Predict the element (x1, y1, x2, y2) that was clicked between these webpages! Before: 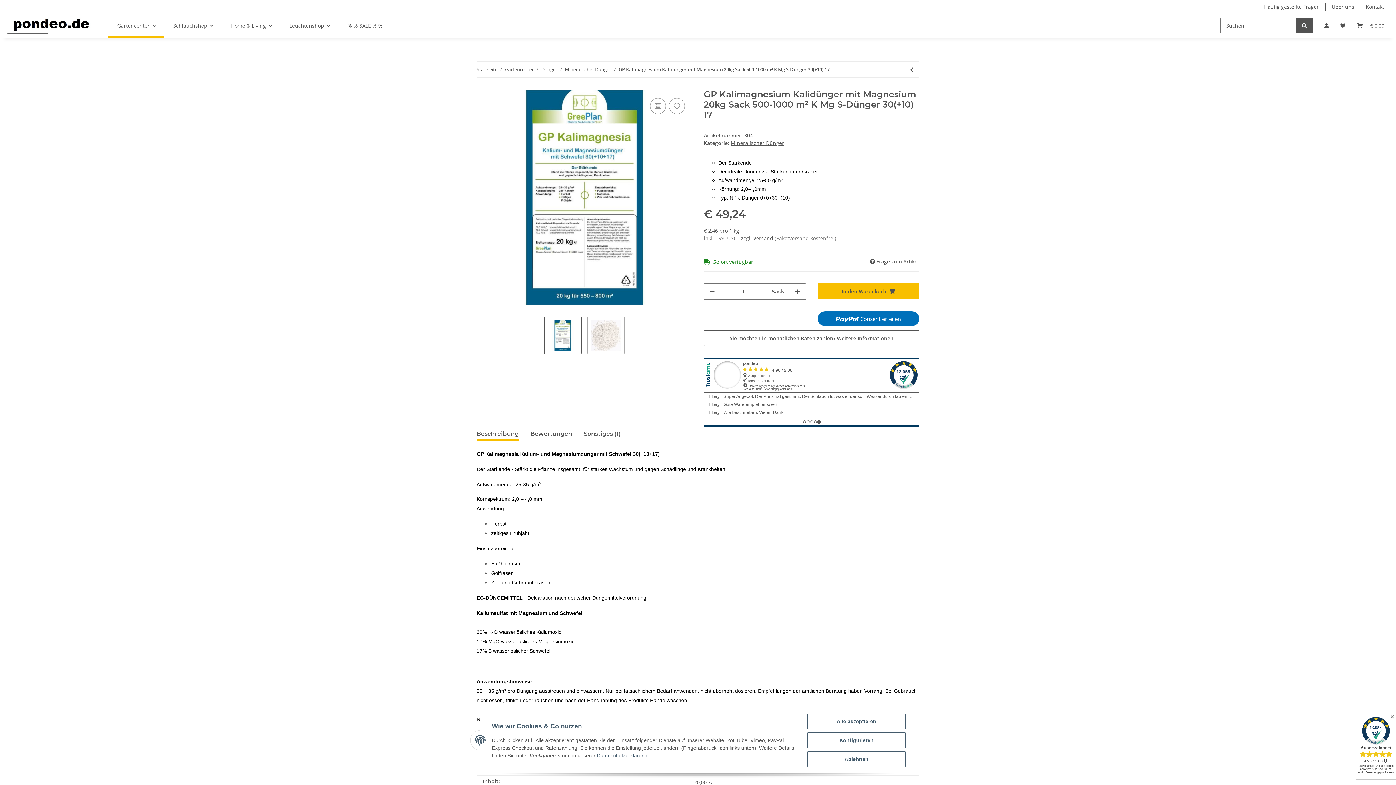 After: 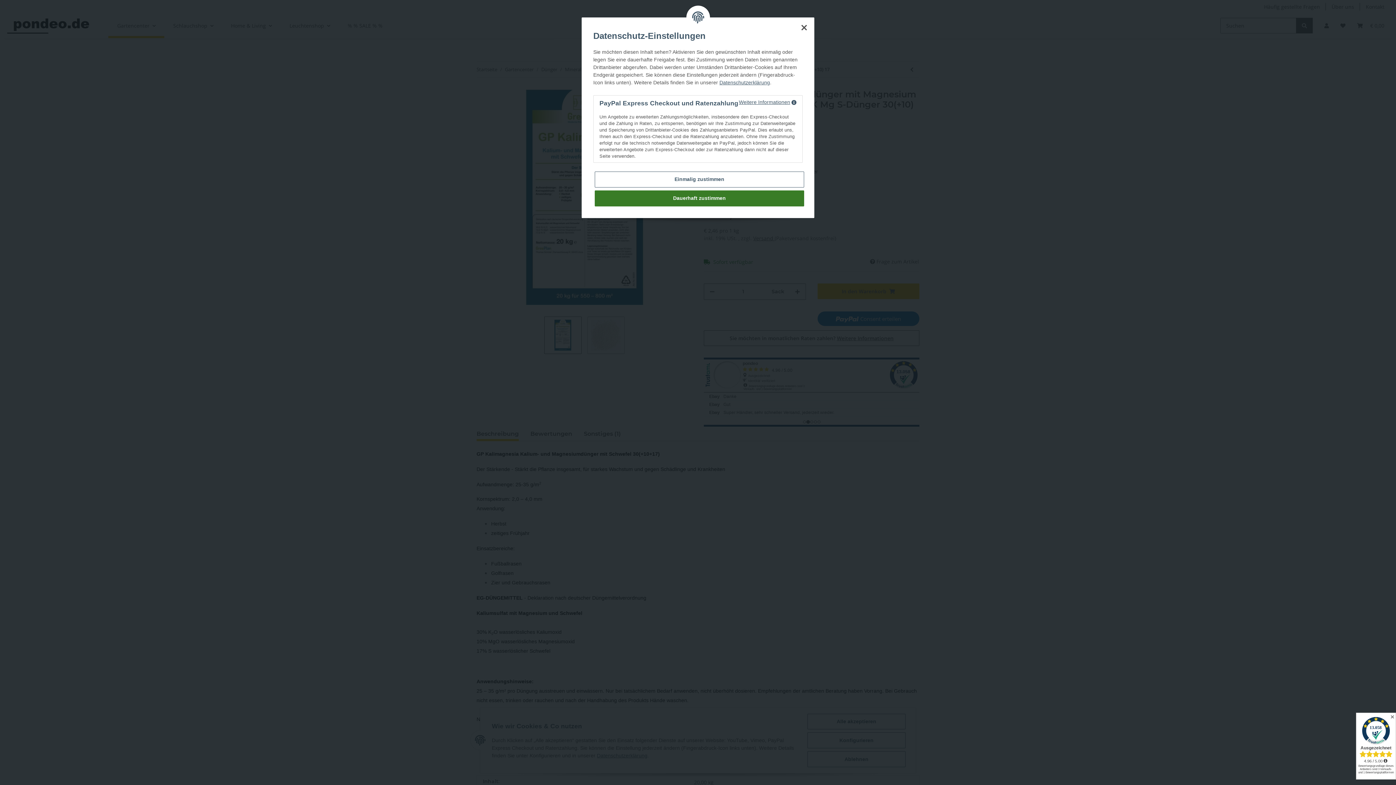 Action: label: Weitere Informationen bbox: (837, 334, 893, 341)